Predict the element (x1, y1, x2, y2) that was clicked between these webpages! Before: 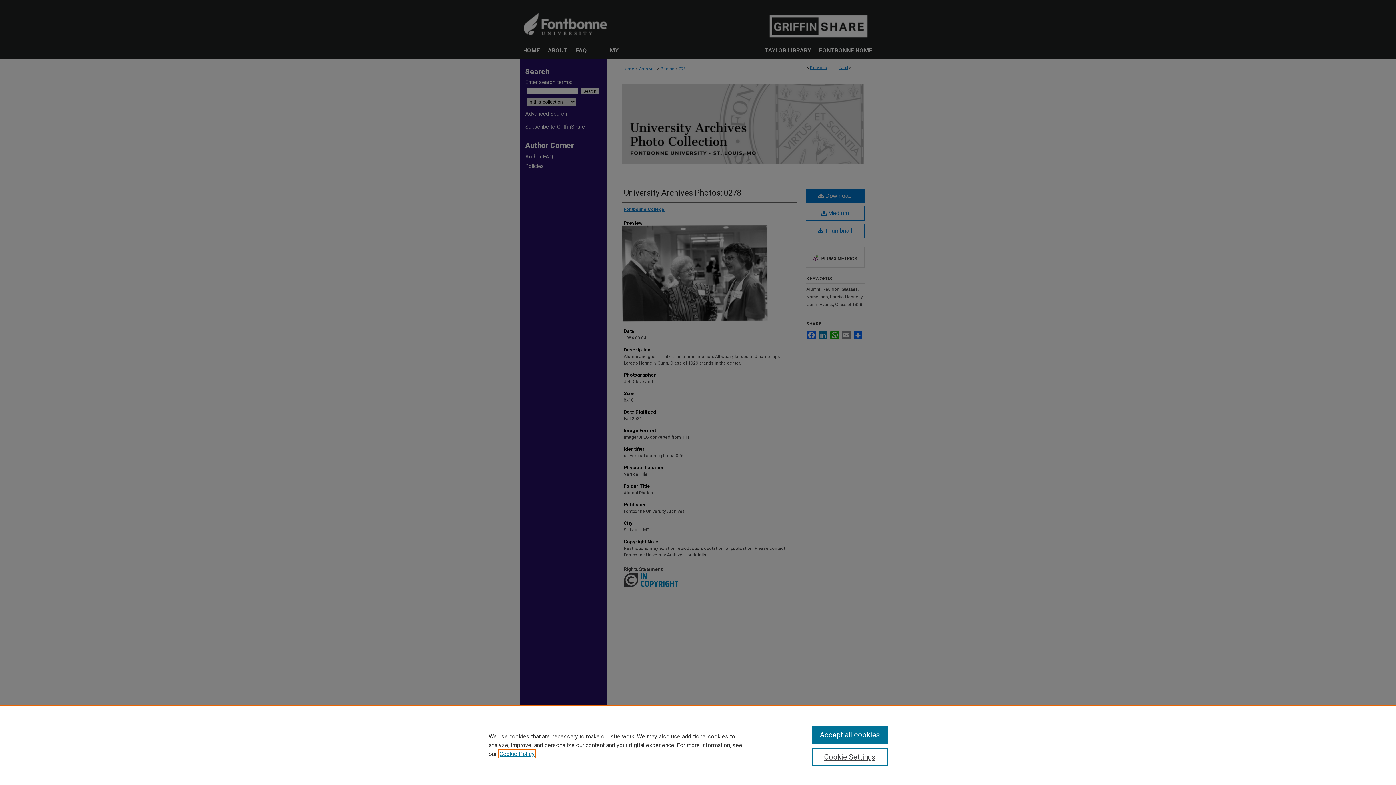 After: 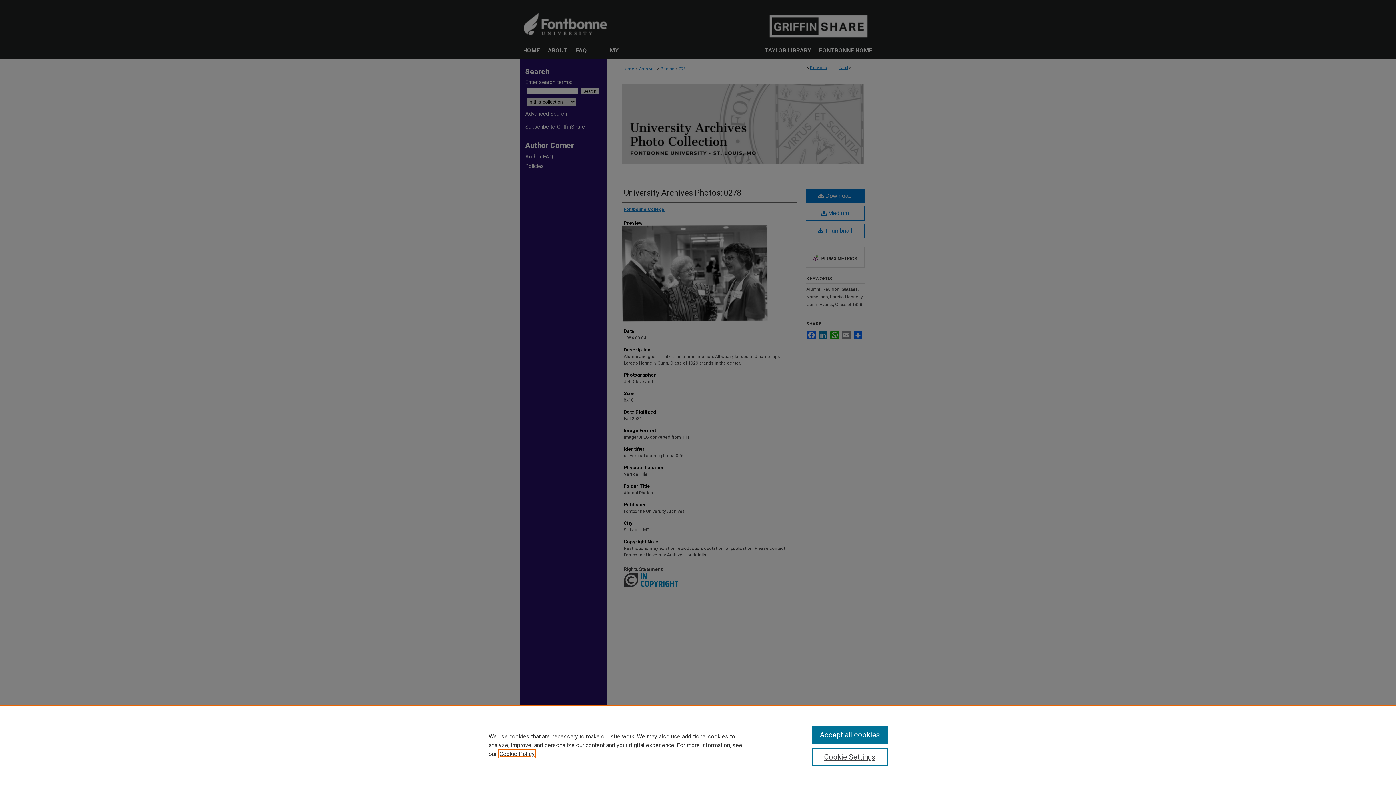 Action: label: , opens in a new tab bbox: (499, 750, 534, 757)